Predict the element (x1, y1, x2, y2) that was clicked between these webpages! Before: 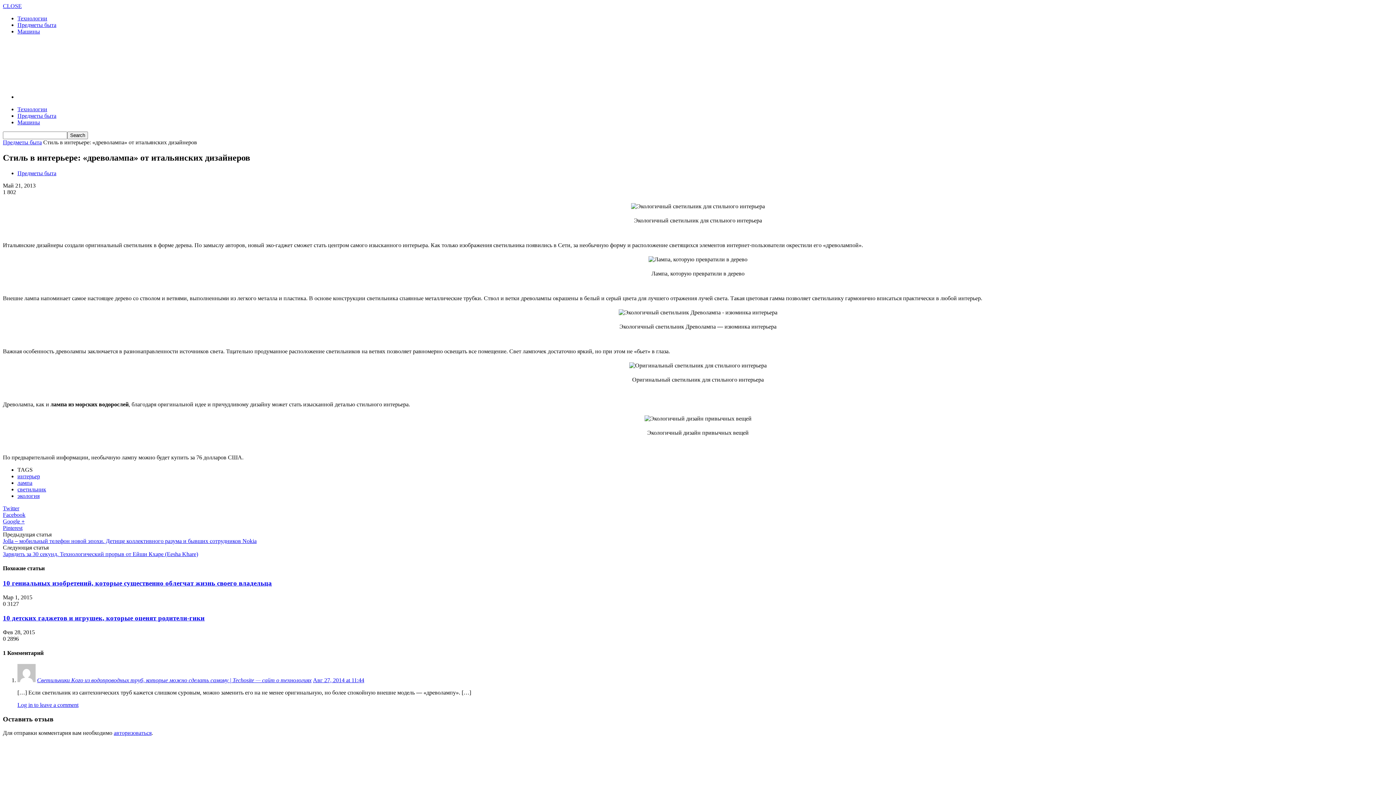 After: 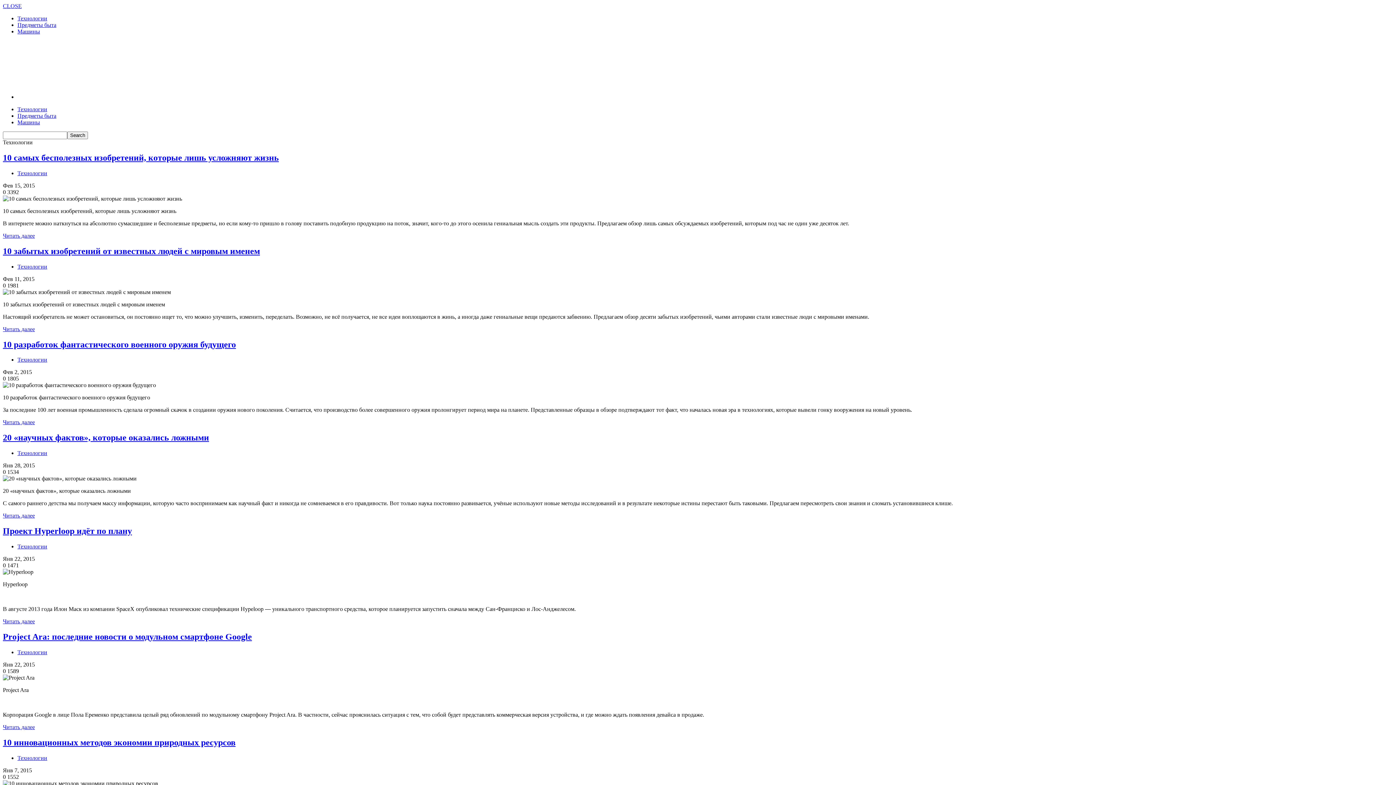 Action: bbox: (17, 15, 47, 21) label: Технологии